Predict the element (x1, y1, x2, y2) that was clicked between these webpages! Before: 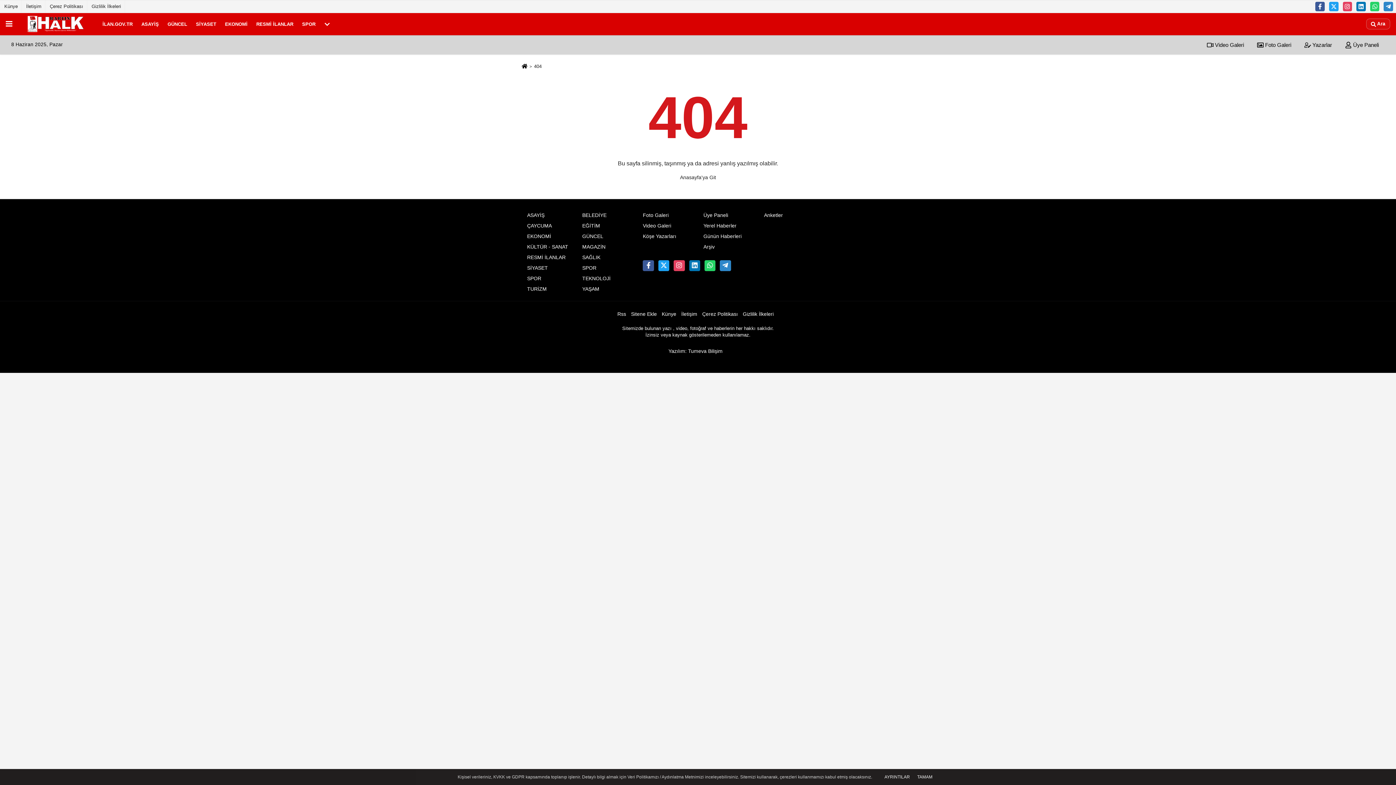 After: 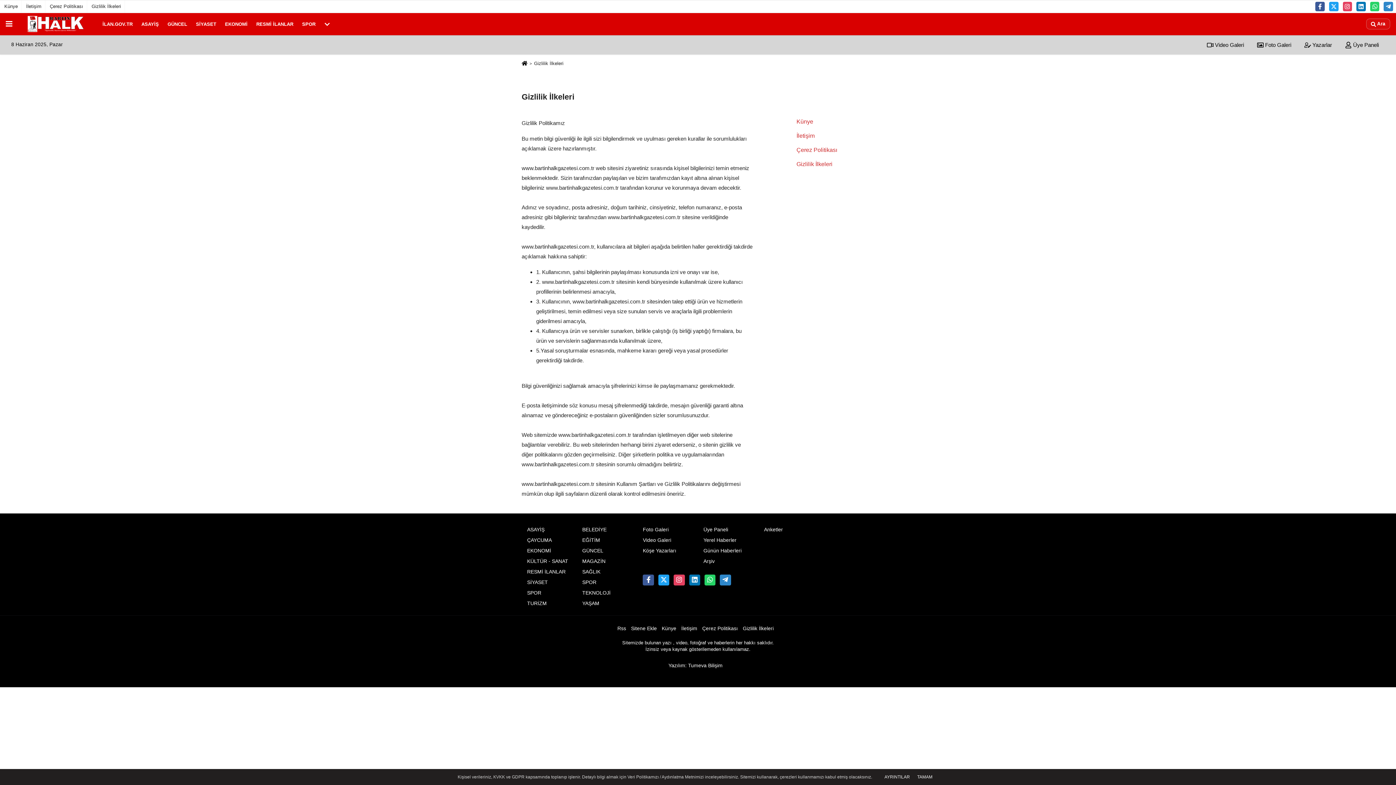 Action: label: Gizlilik İlkeleri bbox: (87, 0, 125, 12)